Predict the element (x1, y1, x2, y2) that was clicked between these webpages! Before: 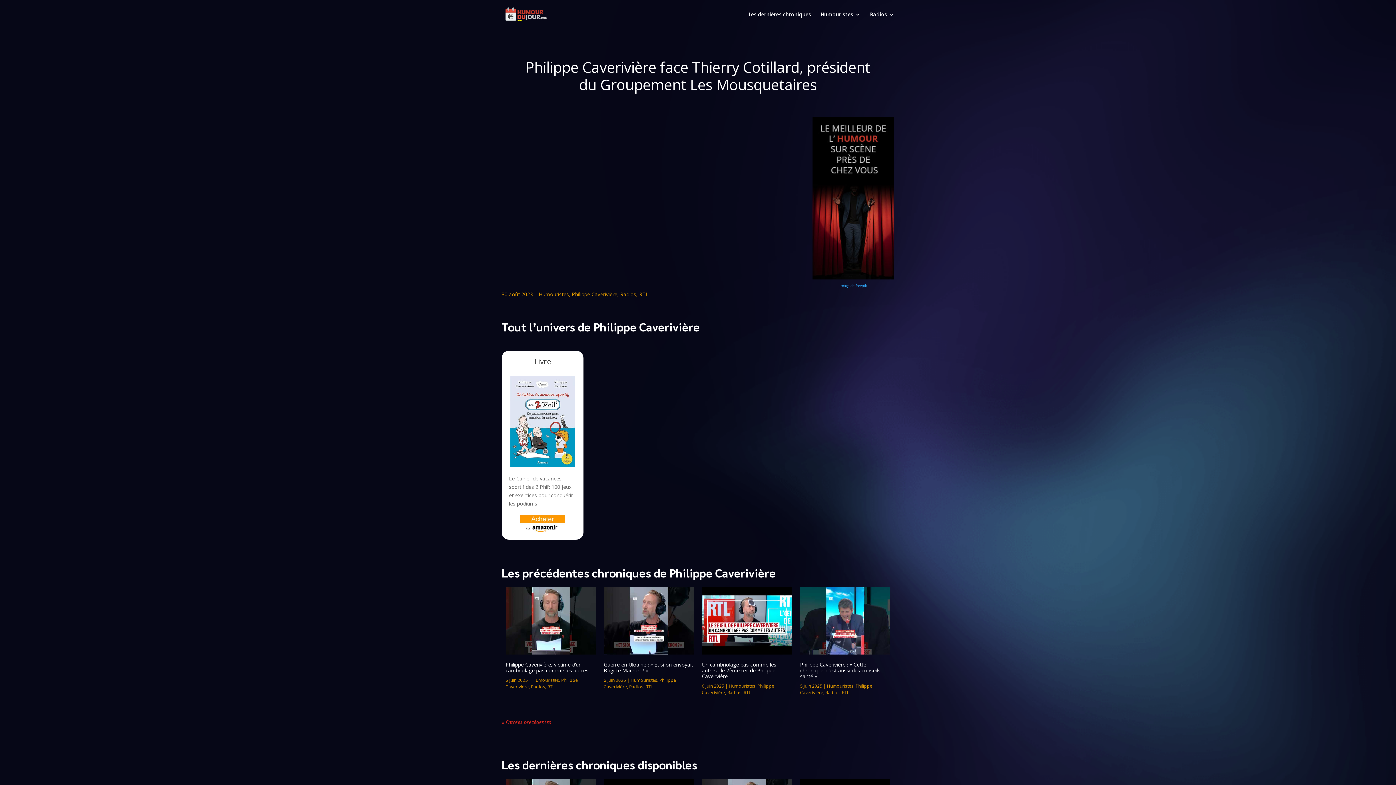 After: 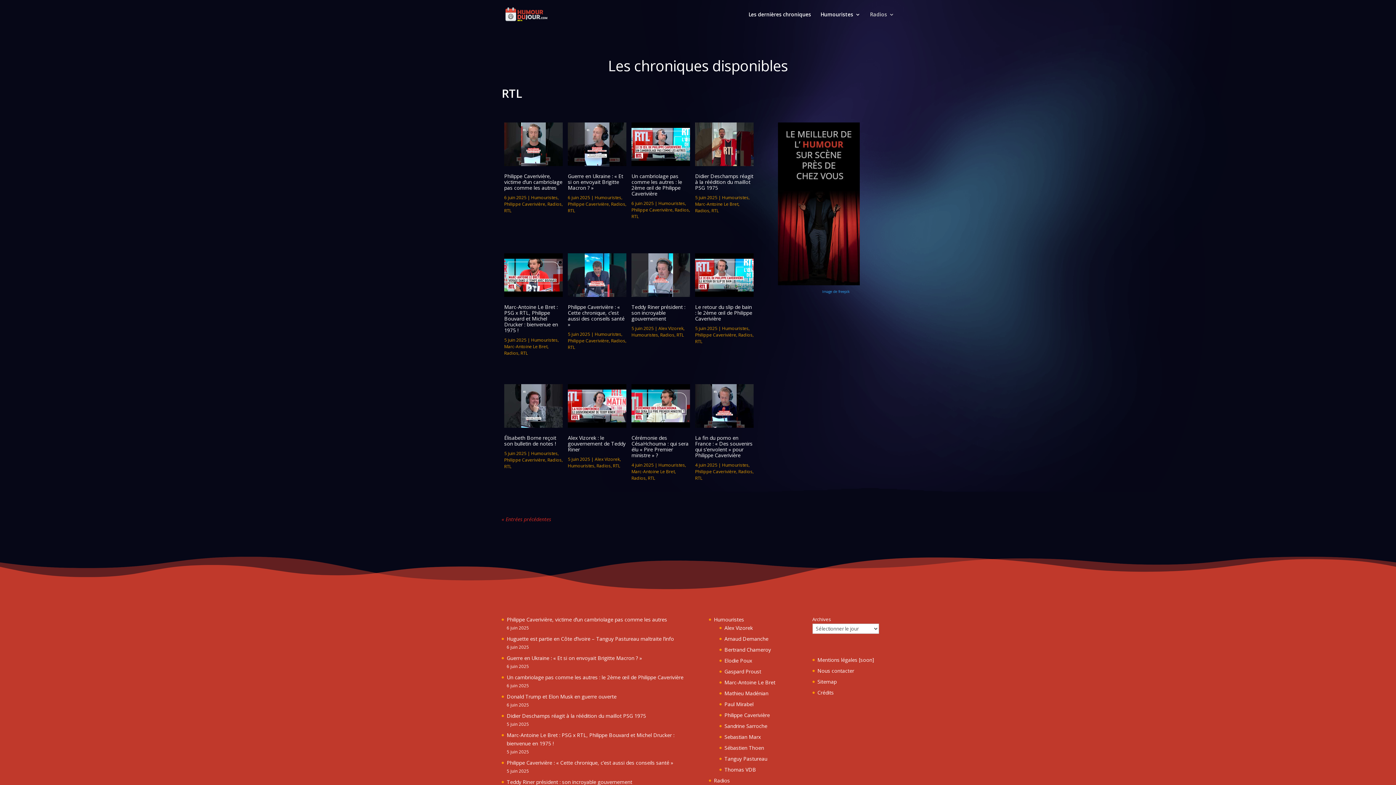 Action: bbox: (639, 291, 648, 297) label: RTL